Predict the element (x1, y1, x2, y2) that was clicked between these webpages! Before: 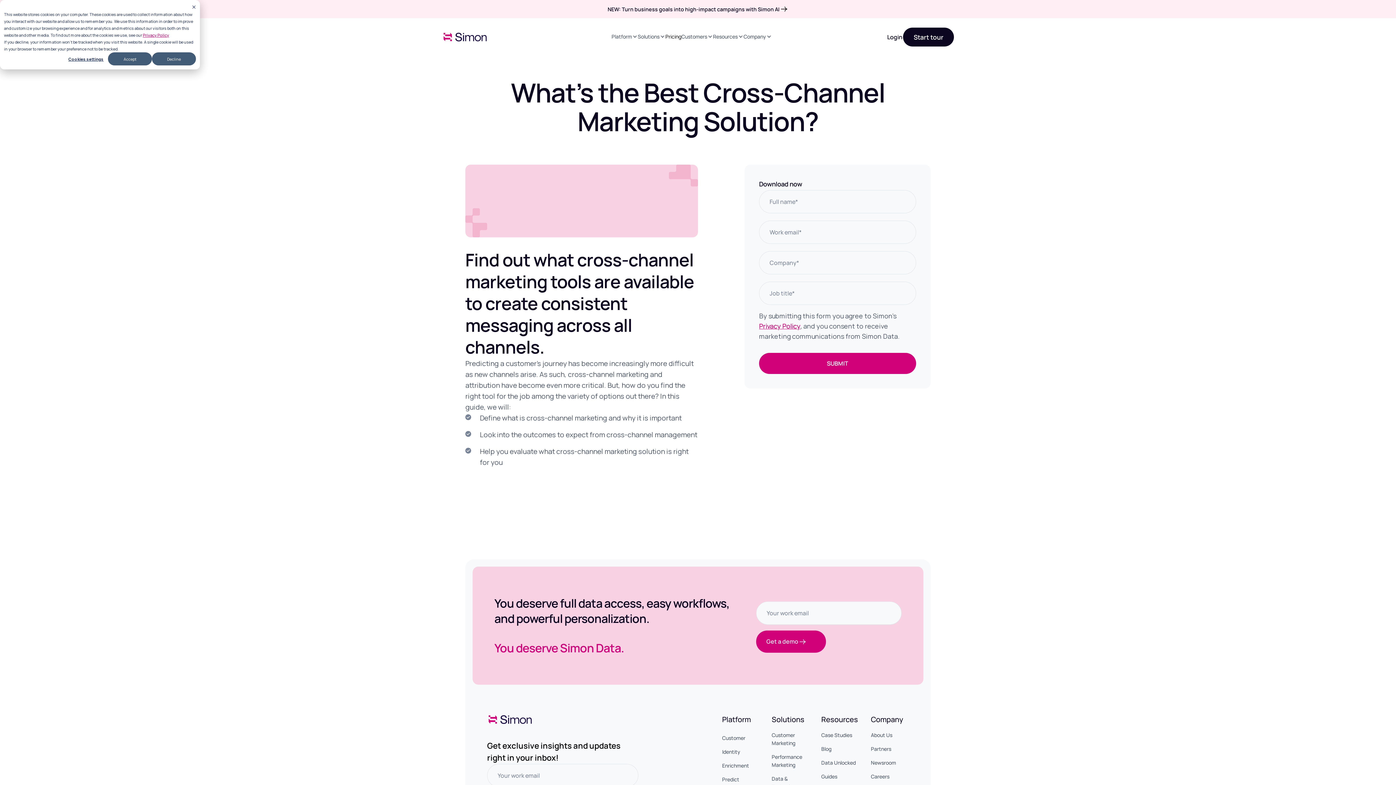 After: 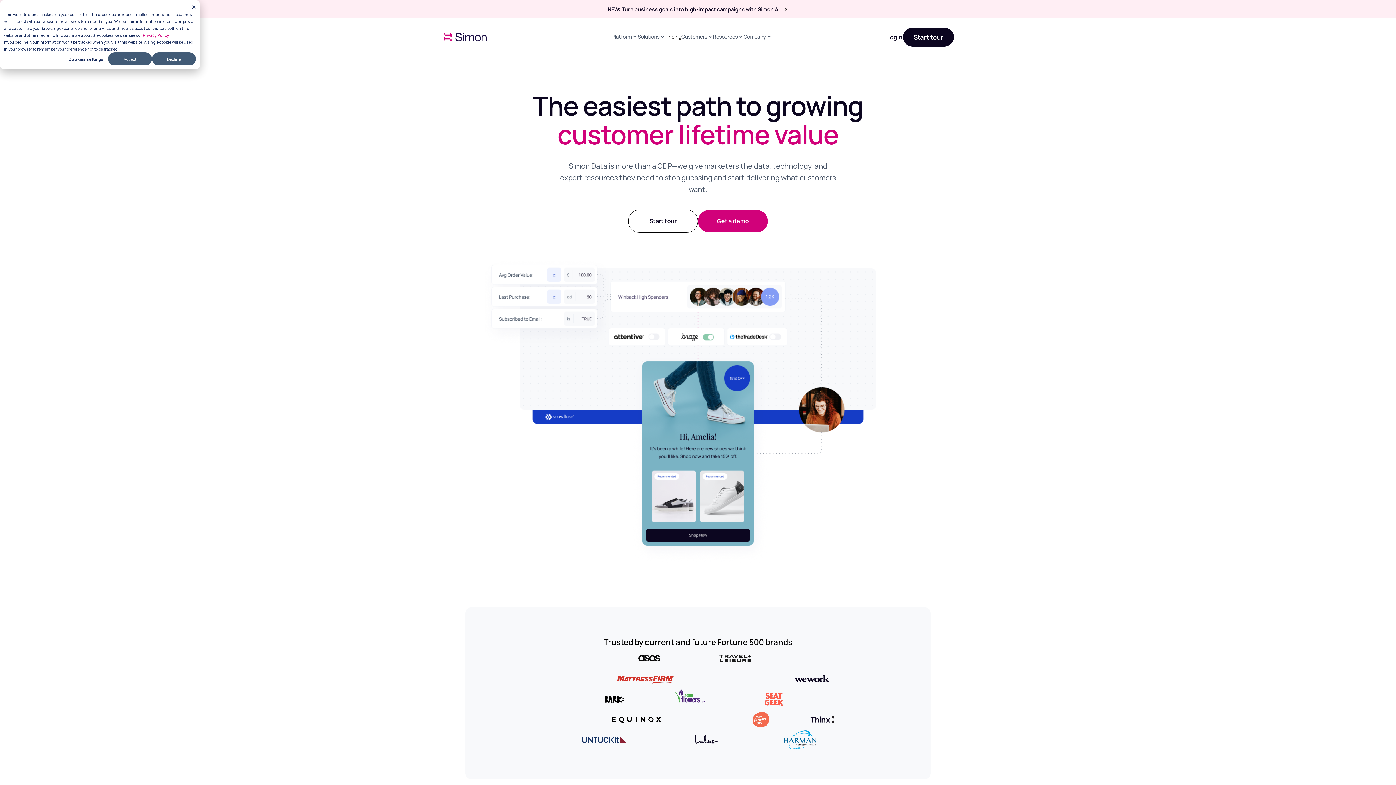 Action: label: home bbox: (442, 31, 488, 43)